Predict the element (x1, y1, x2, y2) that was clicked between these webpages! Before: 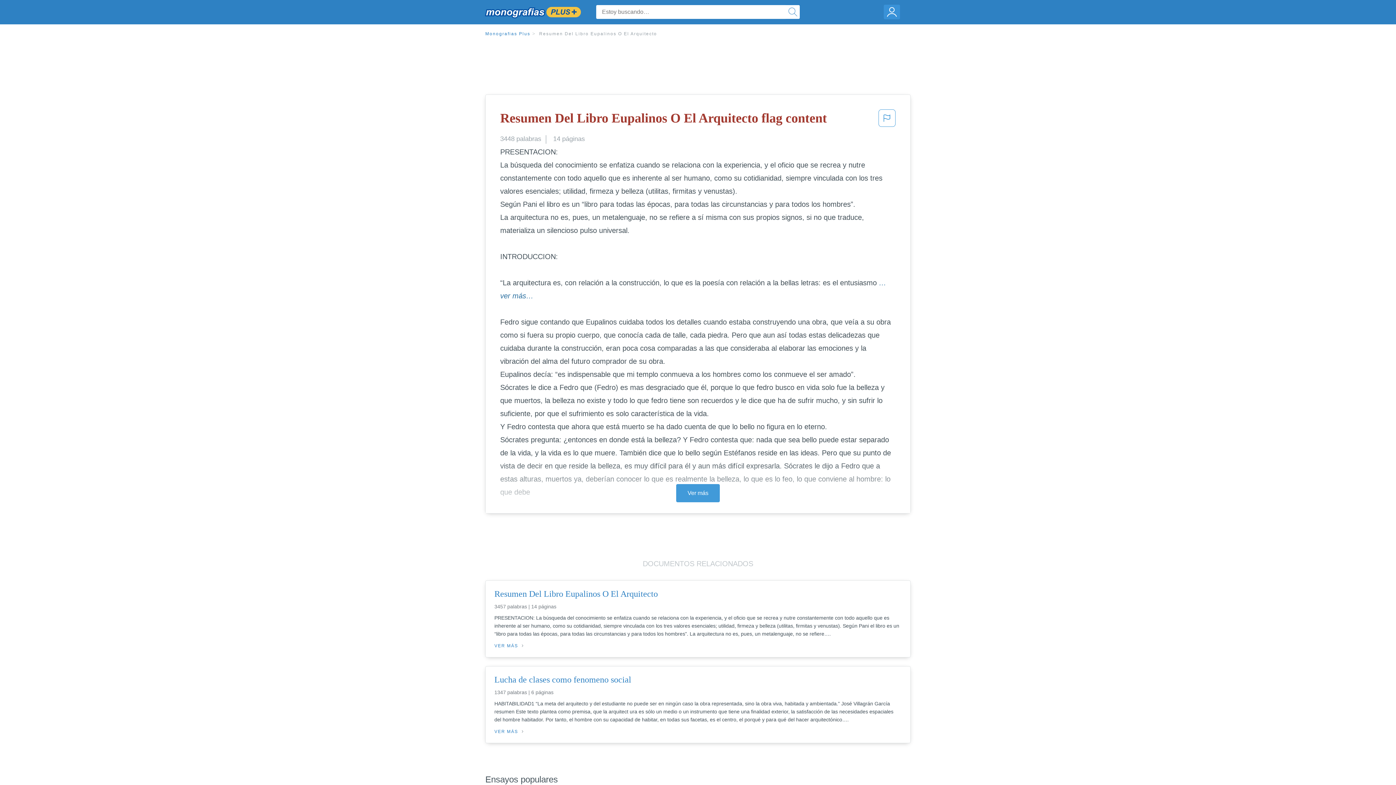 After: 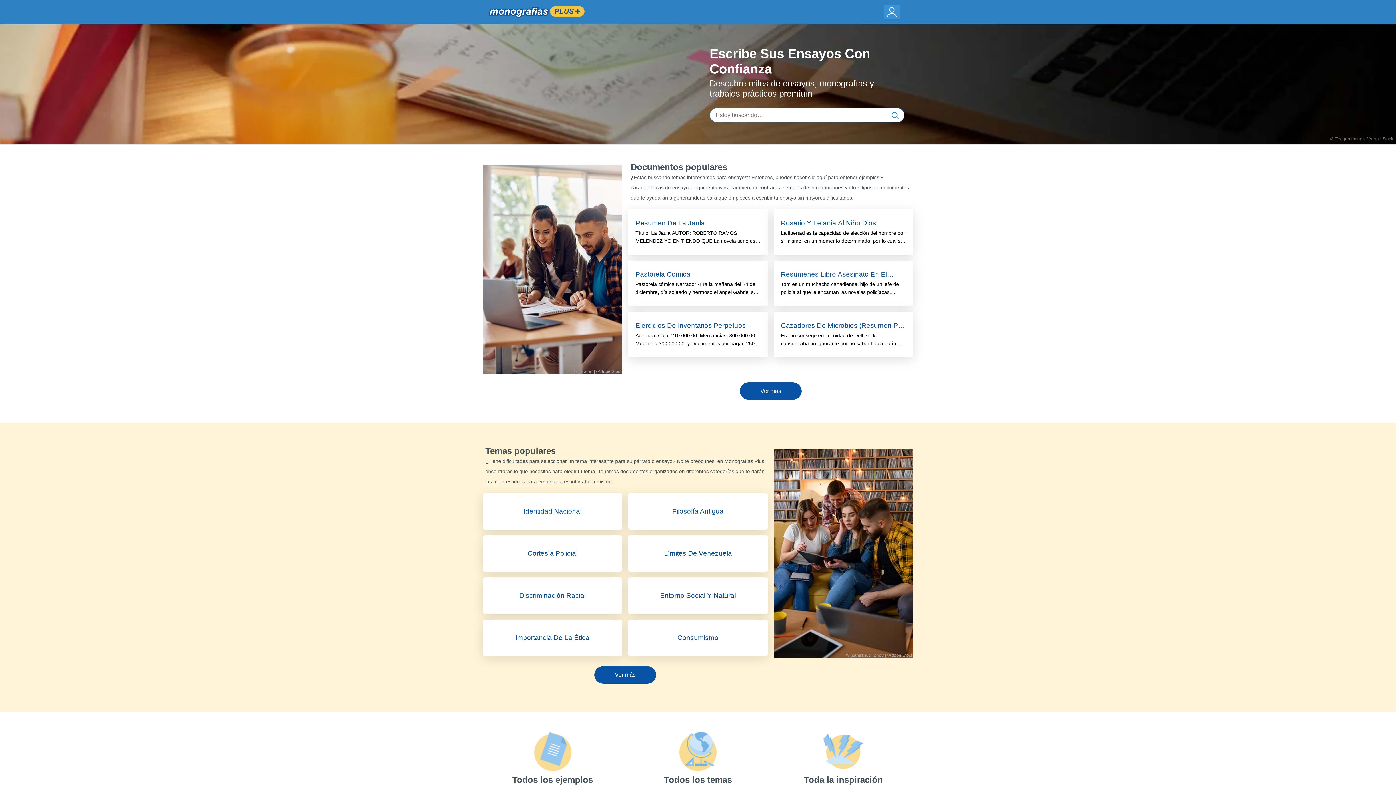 Action: bbox: (484, 3, 581, 21)